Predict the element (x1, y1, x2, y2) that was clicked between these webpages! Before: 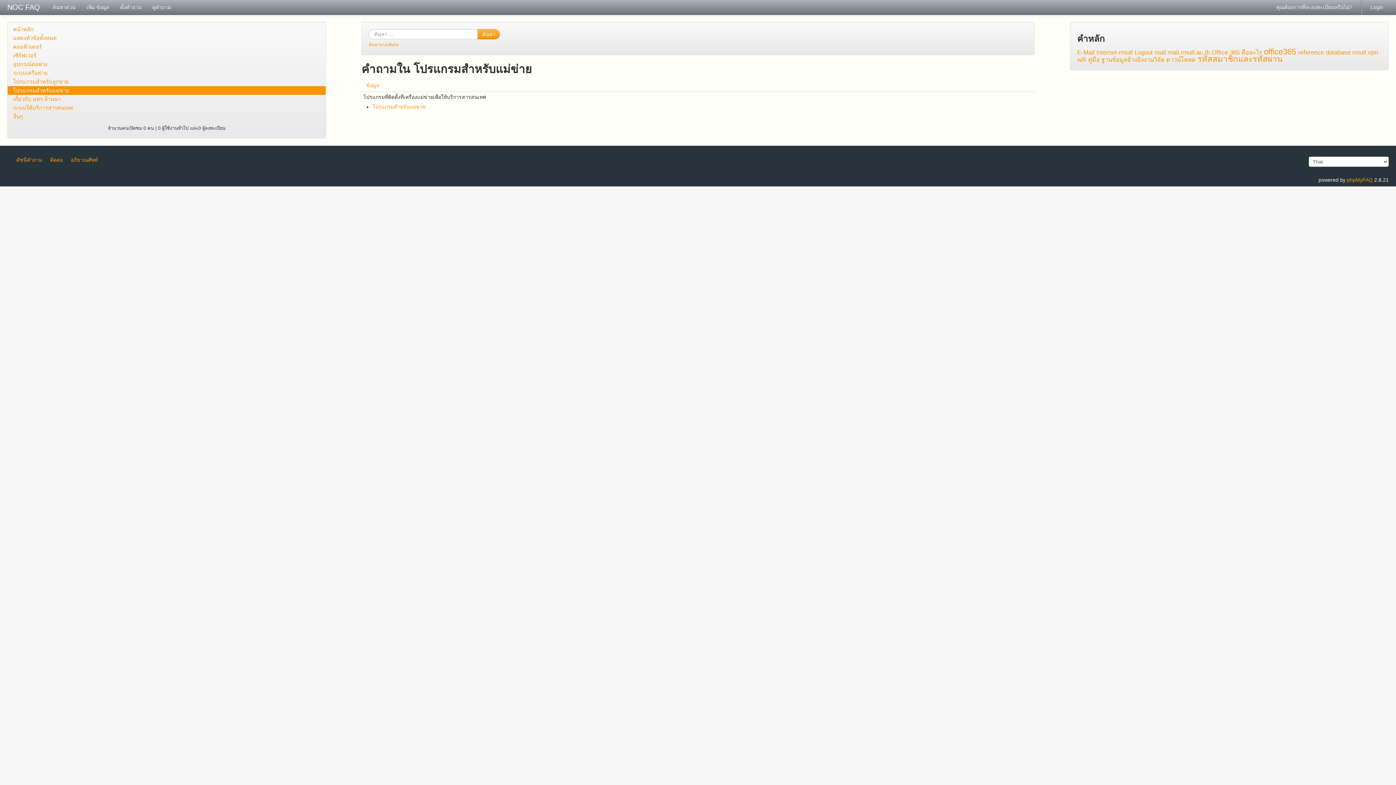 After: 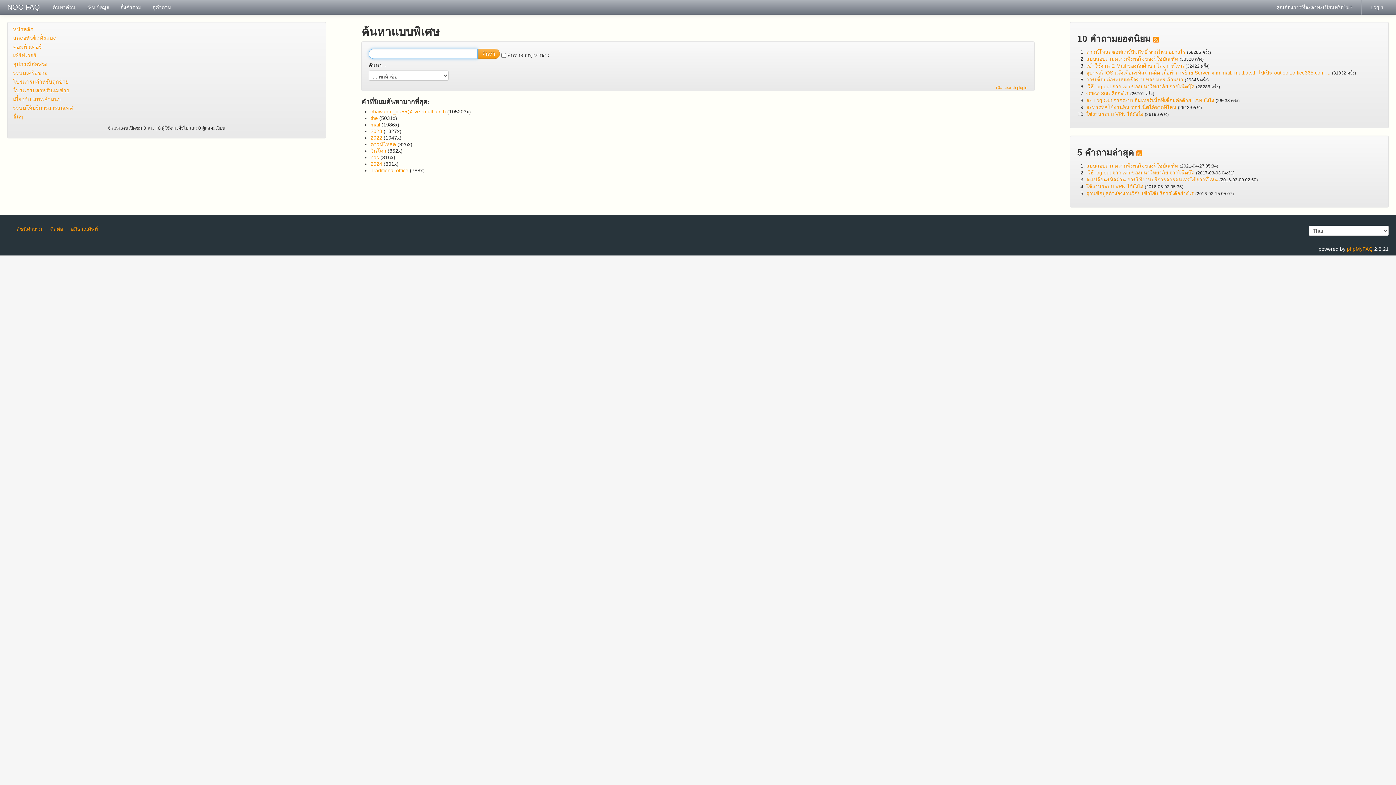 Action: bbox: (368, 42, 399, 47) label: ค้นหาแบบพิเศษ